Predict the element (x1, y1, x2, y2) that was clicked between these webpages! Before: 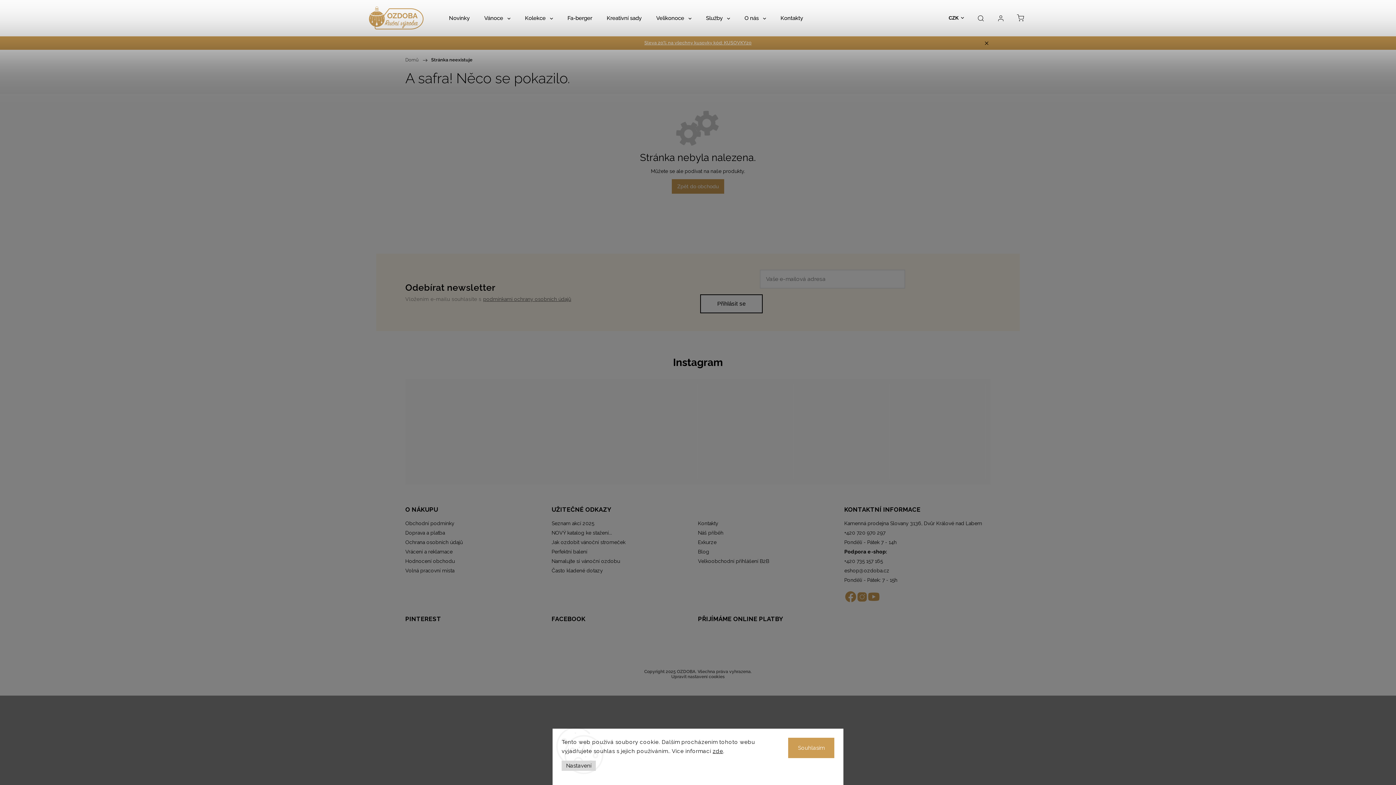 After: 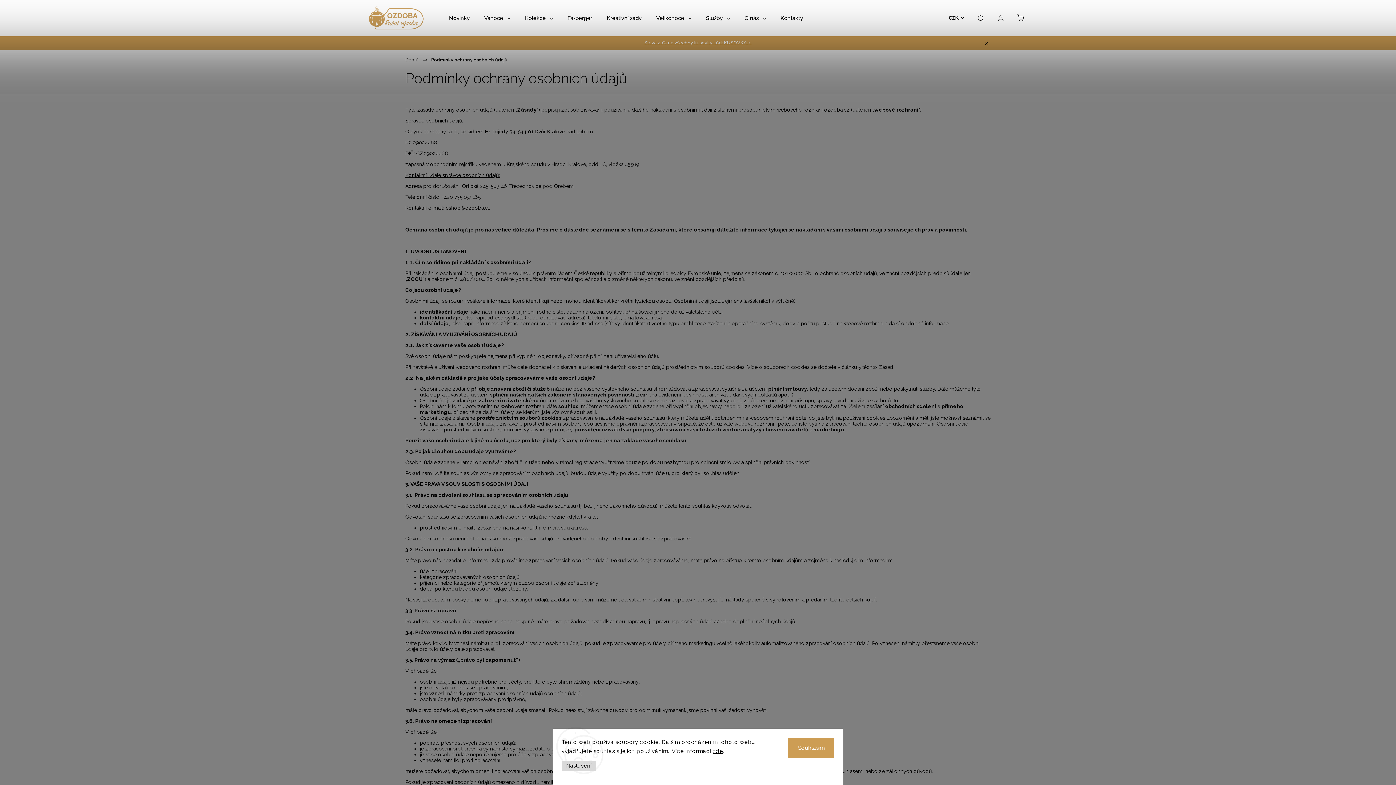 Action: bbox: (405, 539, 546, 545) label: Ochrana osobních údajů